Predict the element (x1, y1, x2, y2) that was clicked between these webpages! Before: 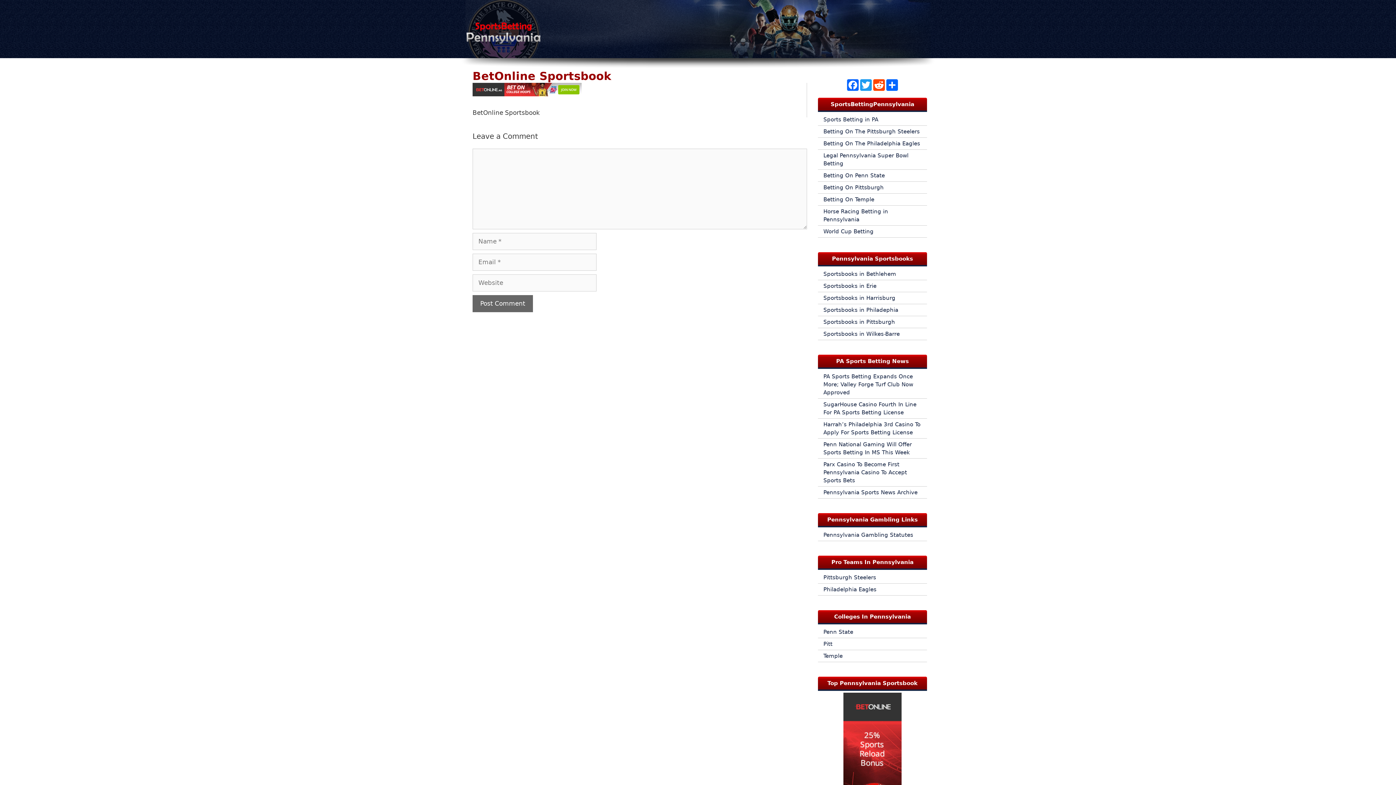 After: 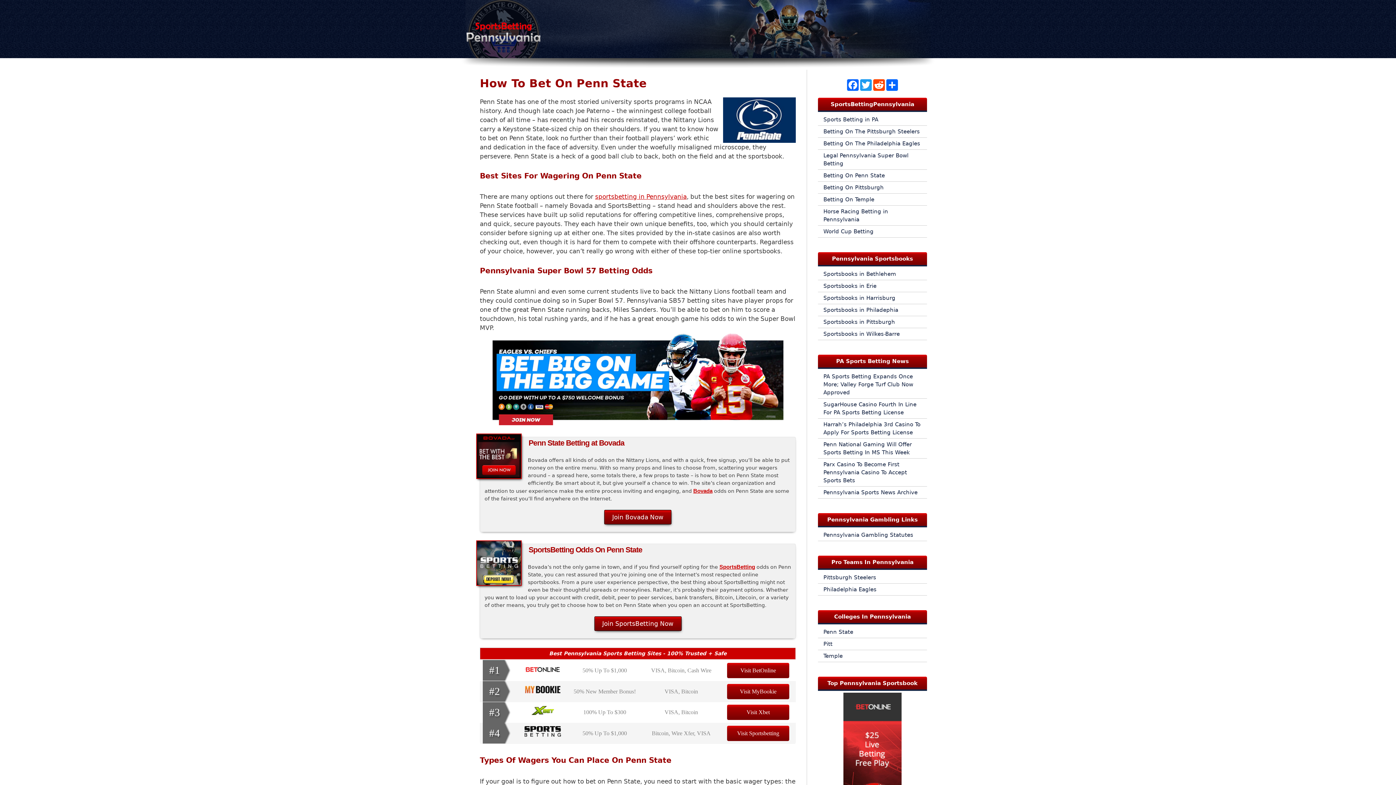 Action: bbox: (823, 172, 885, 178) label: Betting On Penn State